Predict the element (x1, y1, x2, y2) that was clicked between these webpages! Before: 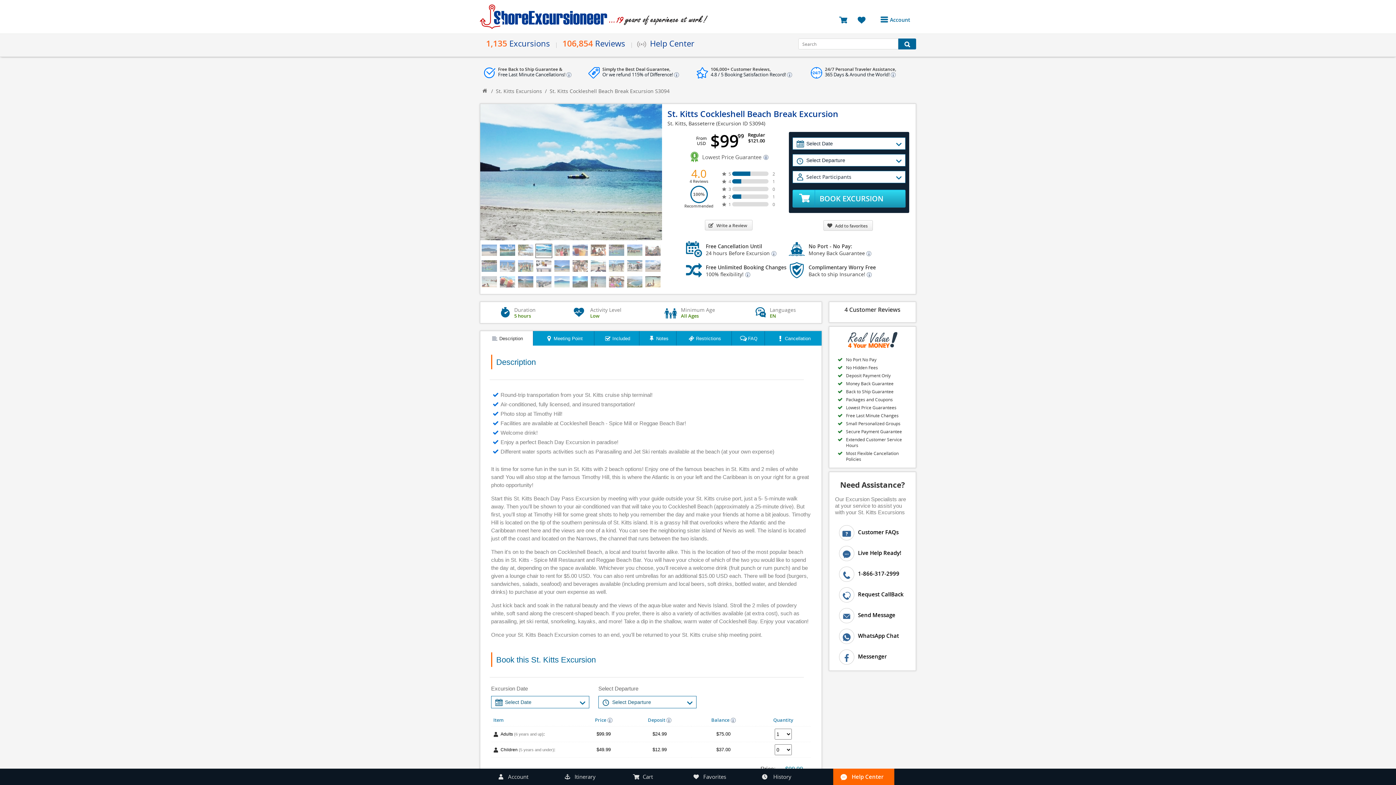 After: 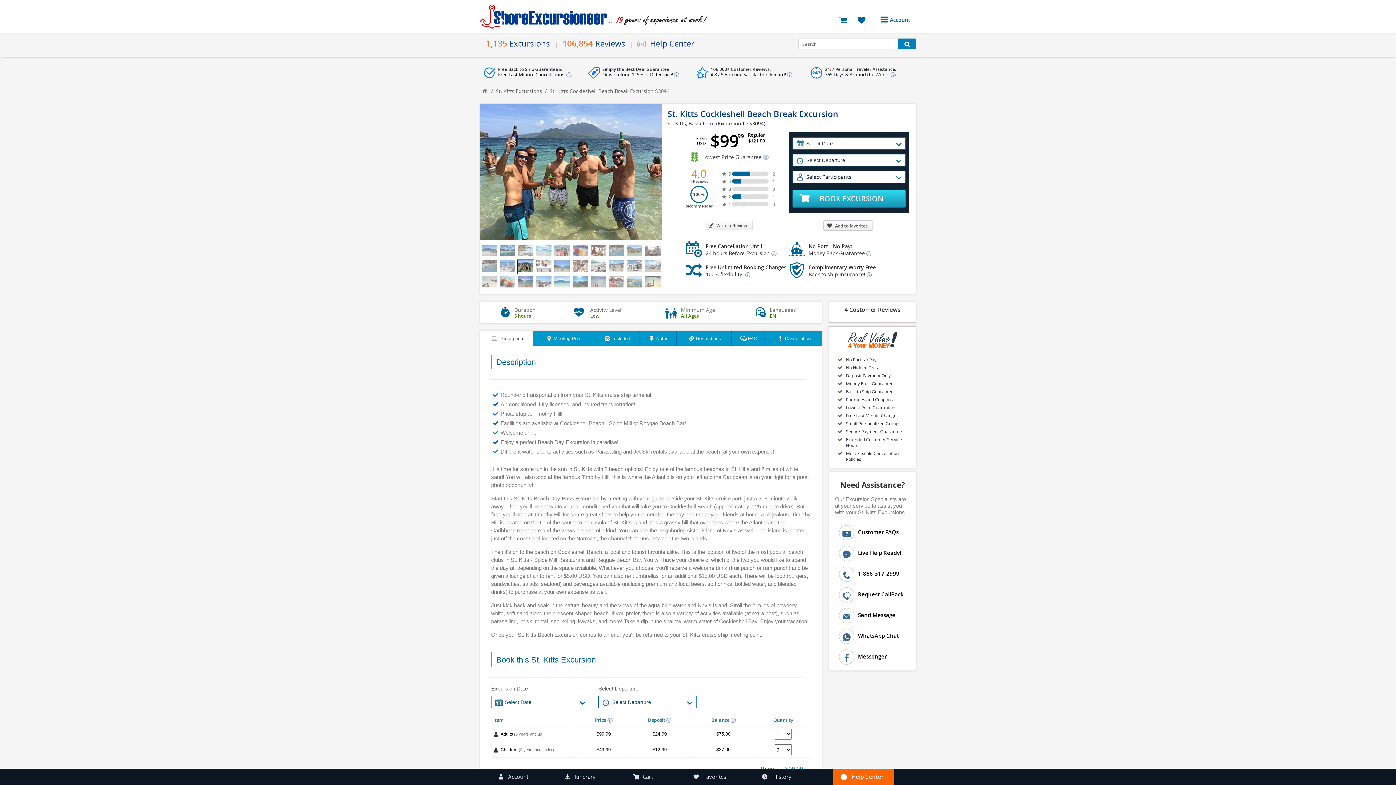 Action: label: Search Button bbox: (898, 38, 916, 49)